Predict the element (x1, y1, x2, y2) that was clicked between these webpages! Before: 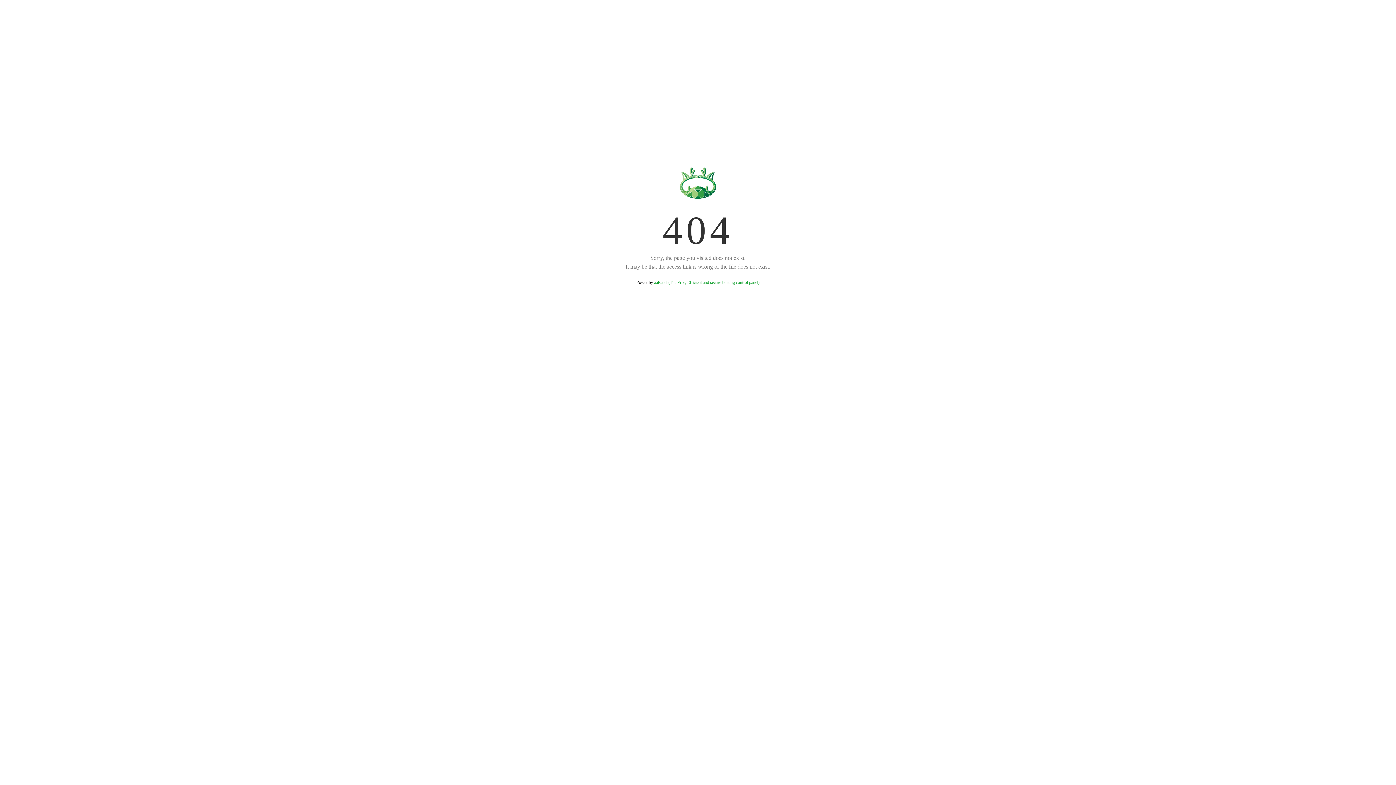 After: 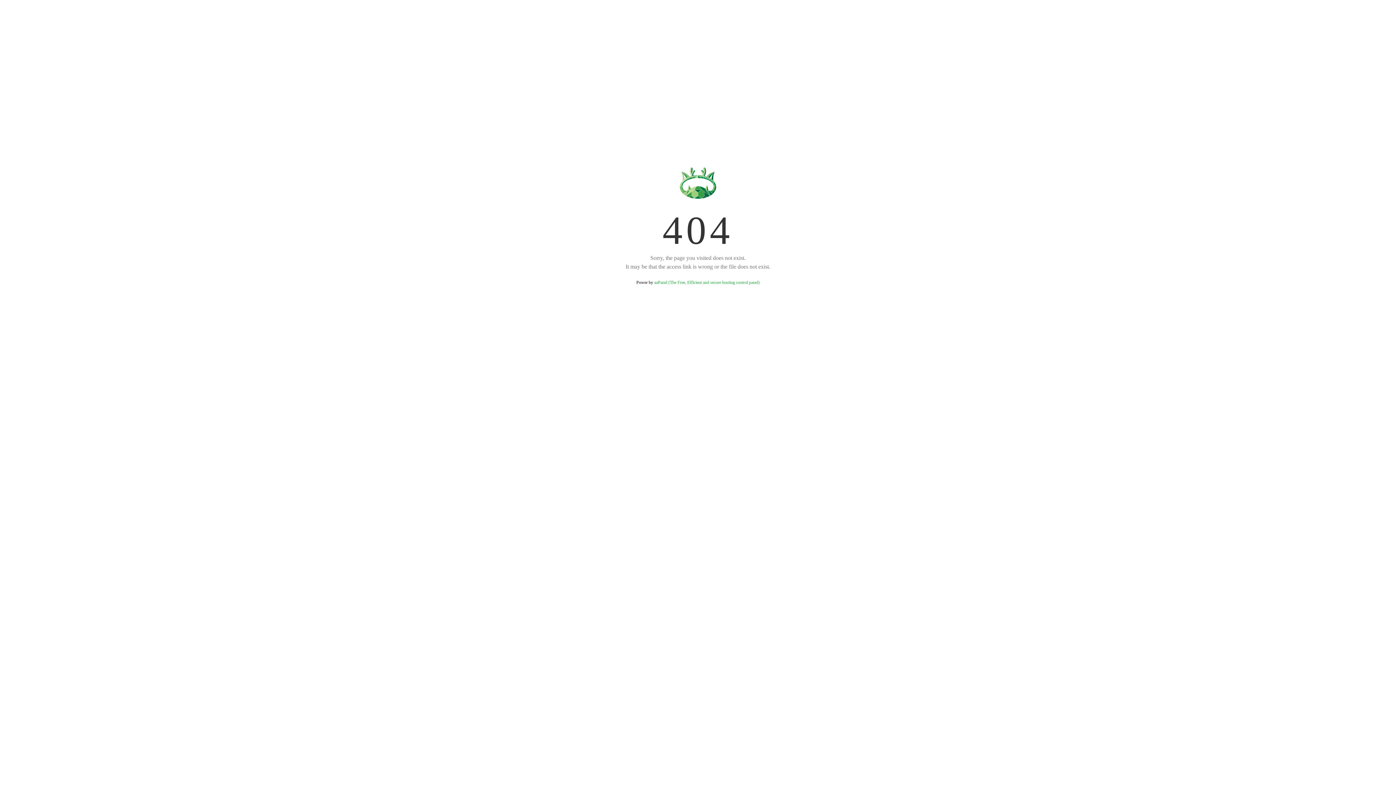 Action: bbox: (654, 280, 759, 285) label: aaPanel (The Free, Efficient and secure hosting control panel)